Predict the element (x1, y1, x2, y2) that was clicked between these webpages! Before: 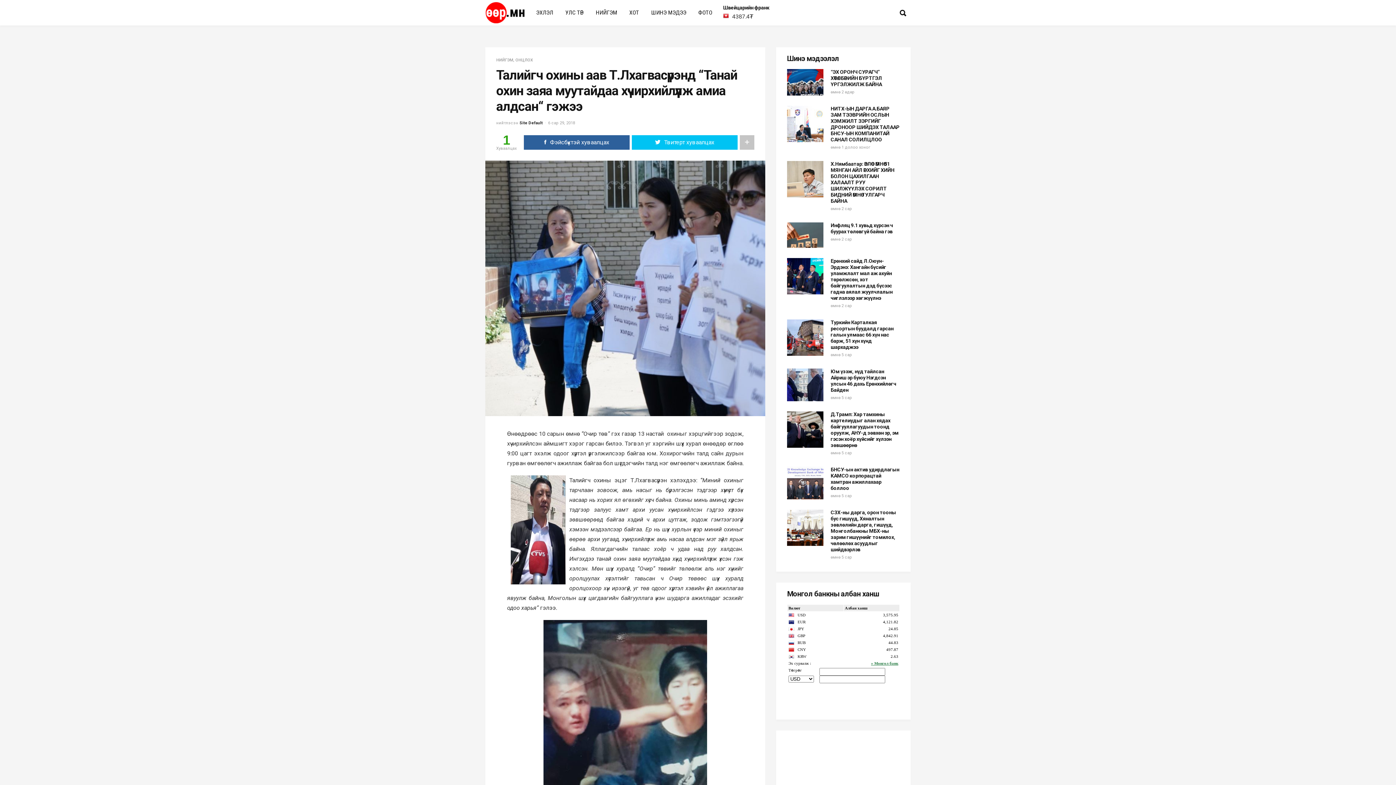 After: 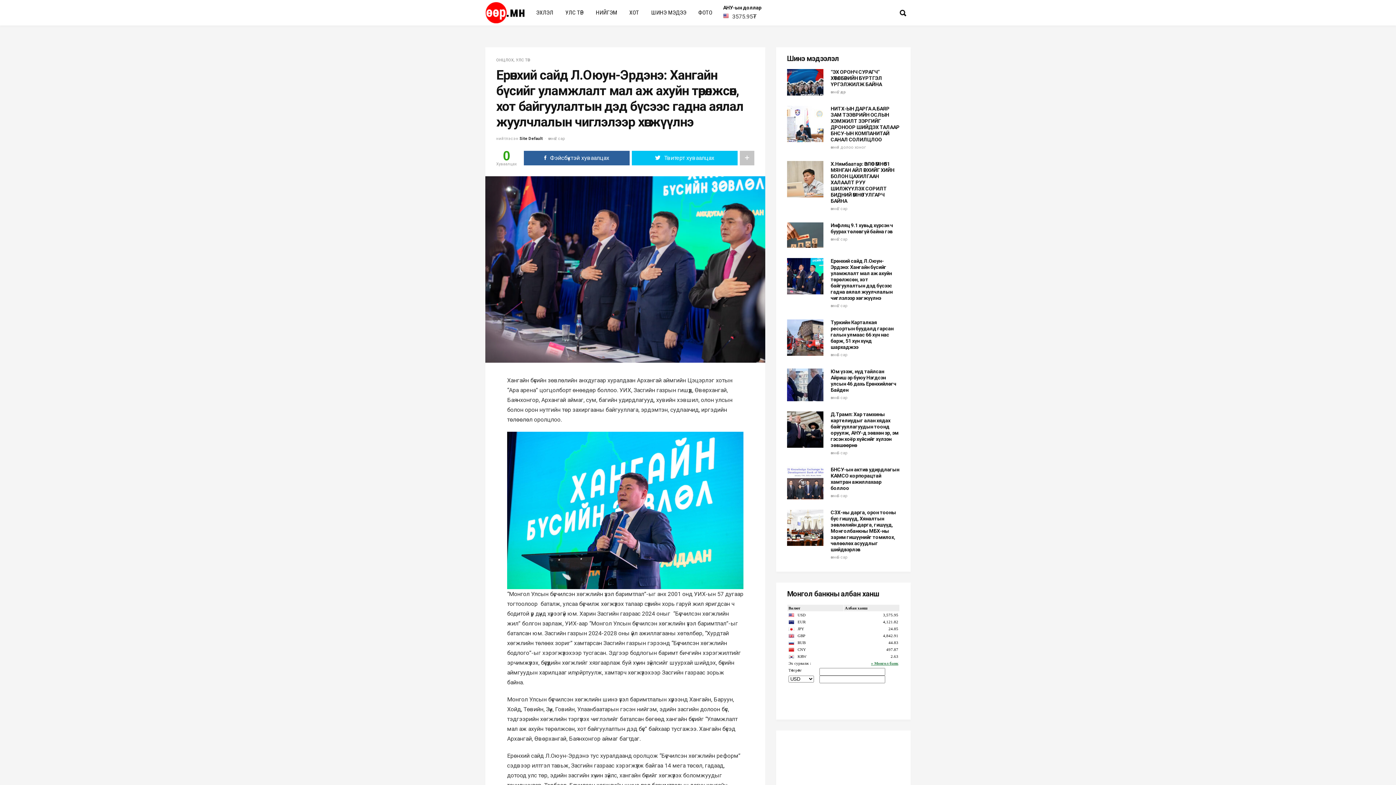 Action: label: Ерөнхий сайд Л.Оюун-Эрдэнэ: Хангайн бүсийг уламжлалт мал аж ахуйн төрөлжсөн, хот байгуулалтын дэд бүсээс гадна аялал жуулчлалын чиглэлээр хөгжүүлнэ bbox: (830, 258, 892, 301)